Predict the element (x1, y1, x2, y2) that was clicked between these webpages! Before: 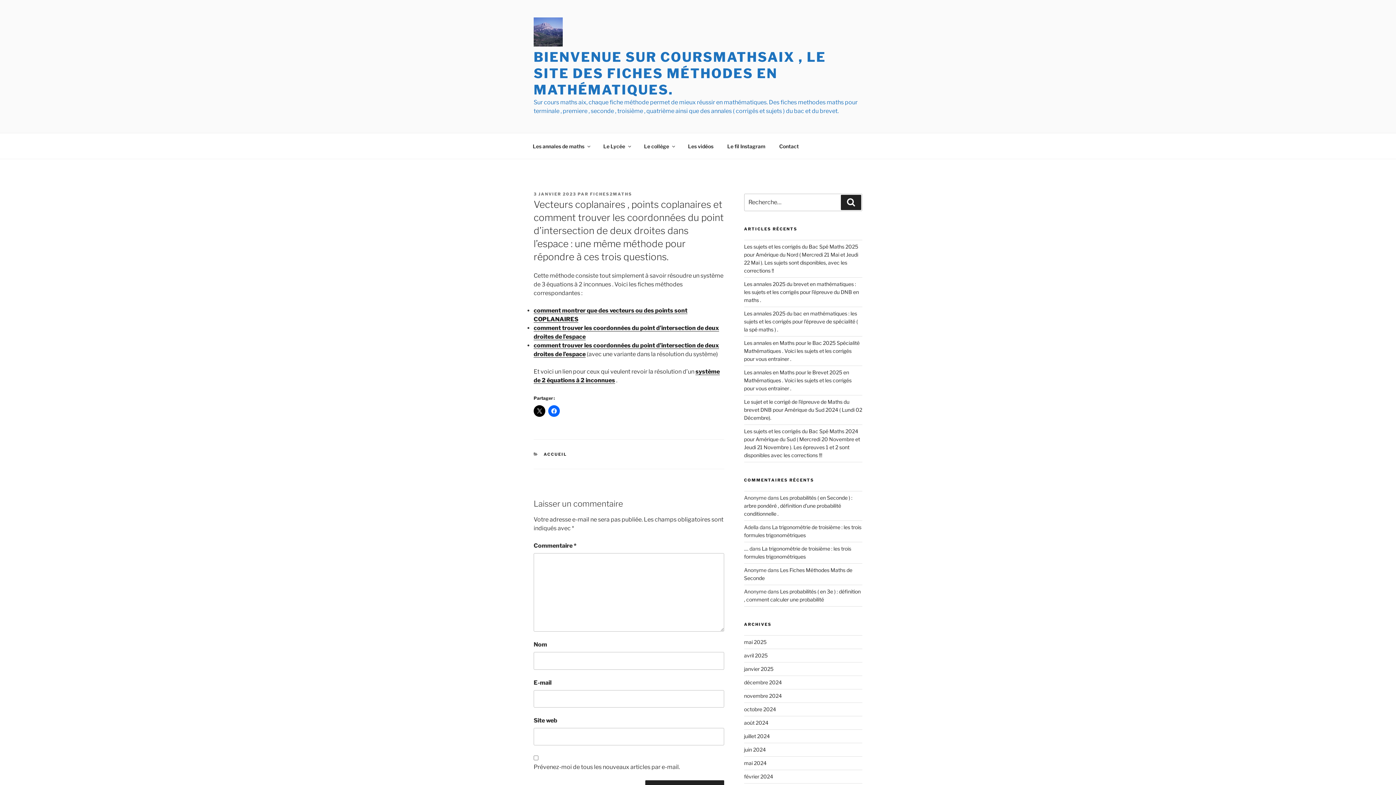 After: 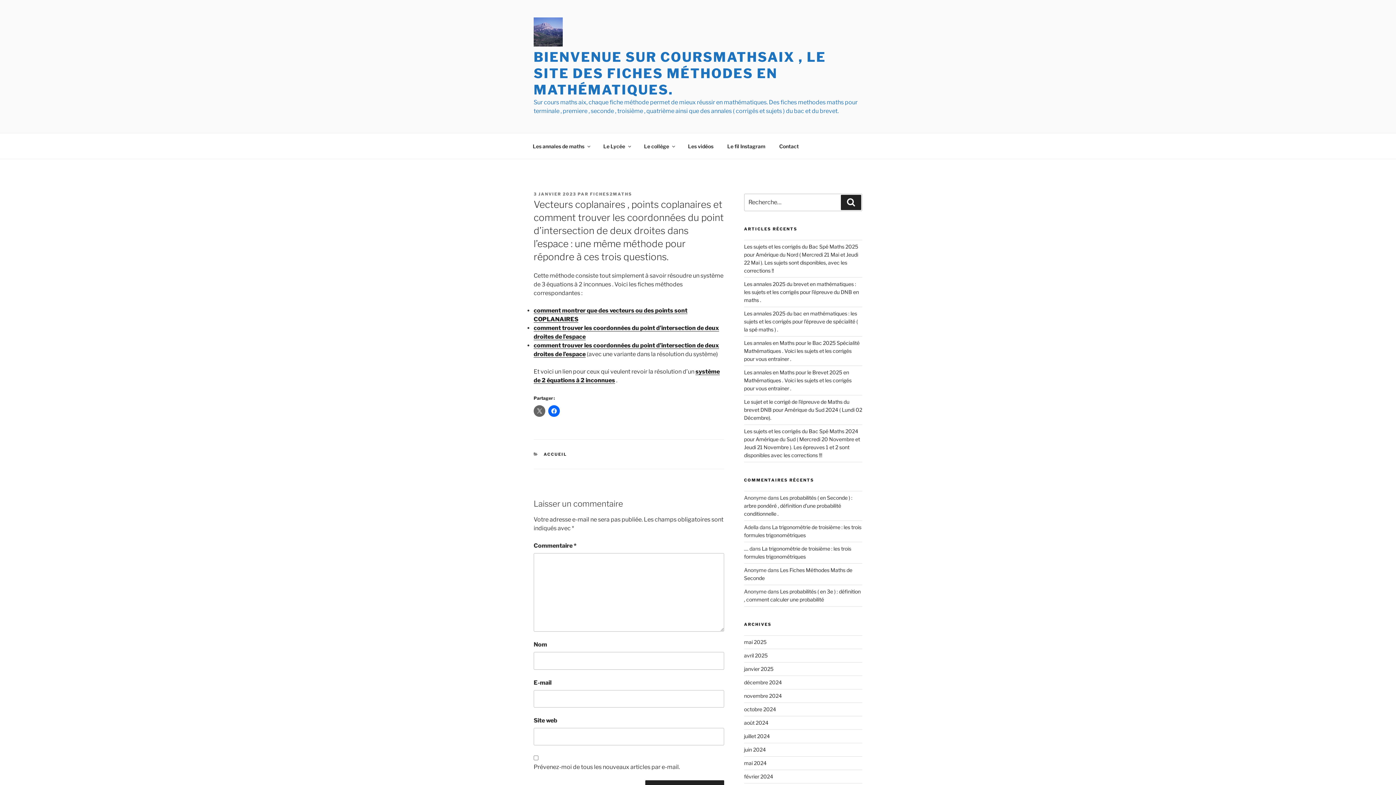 Action: bbox: (533, 405, 545, 417)